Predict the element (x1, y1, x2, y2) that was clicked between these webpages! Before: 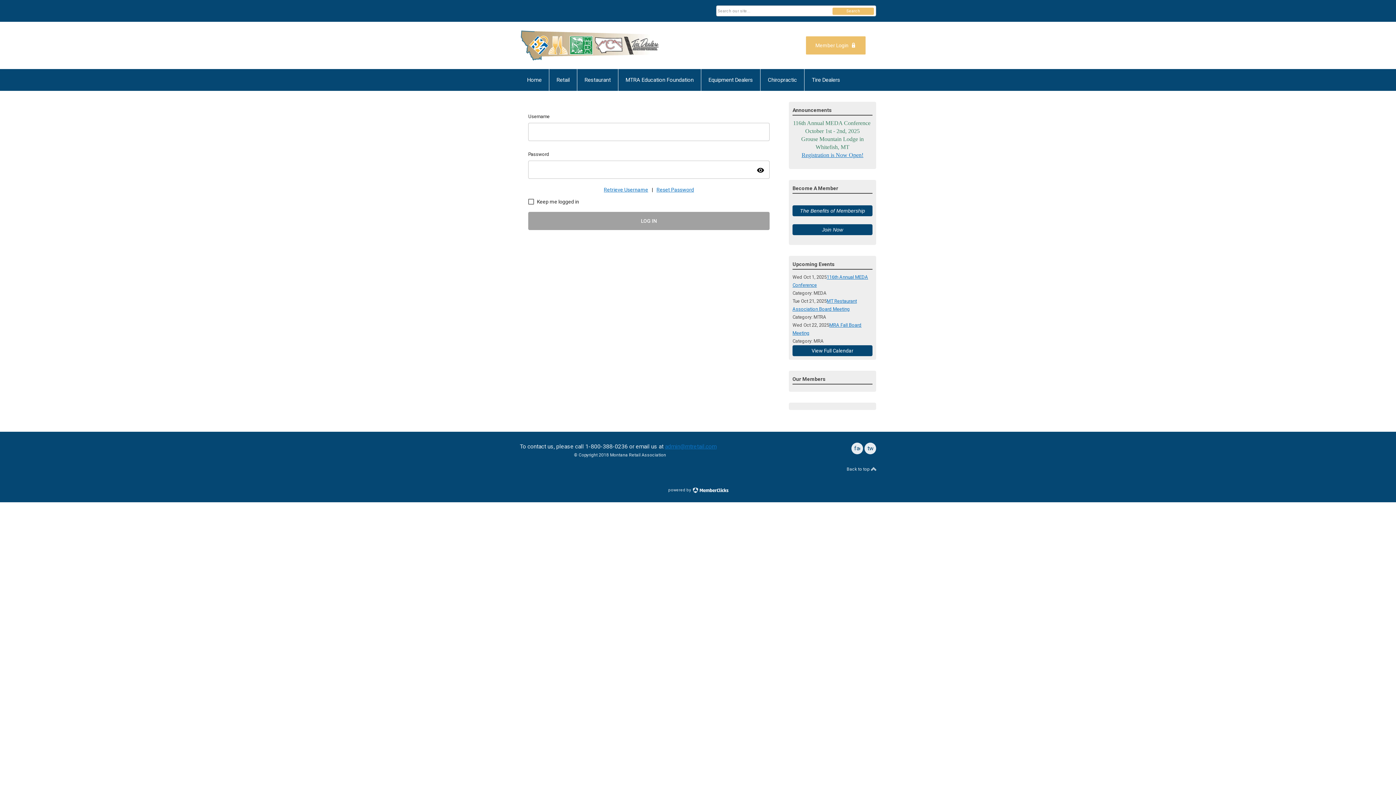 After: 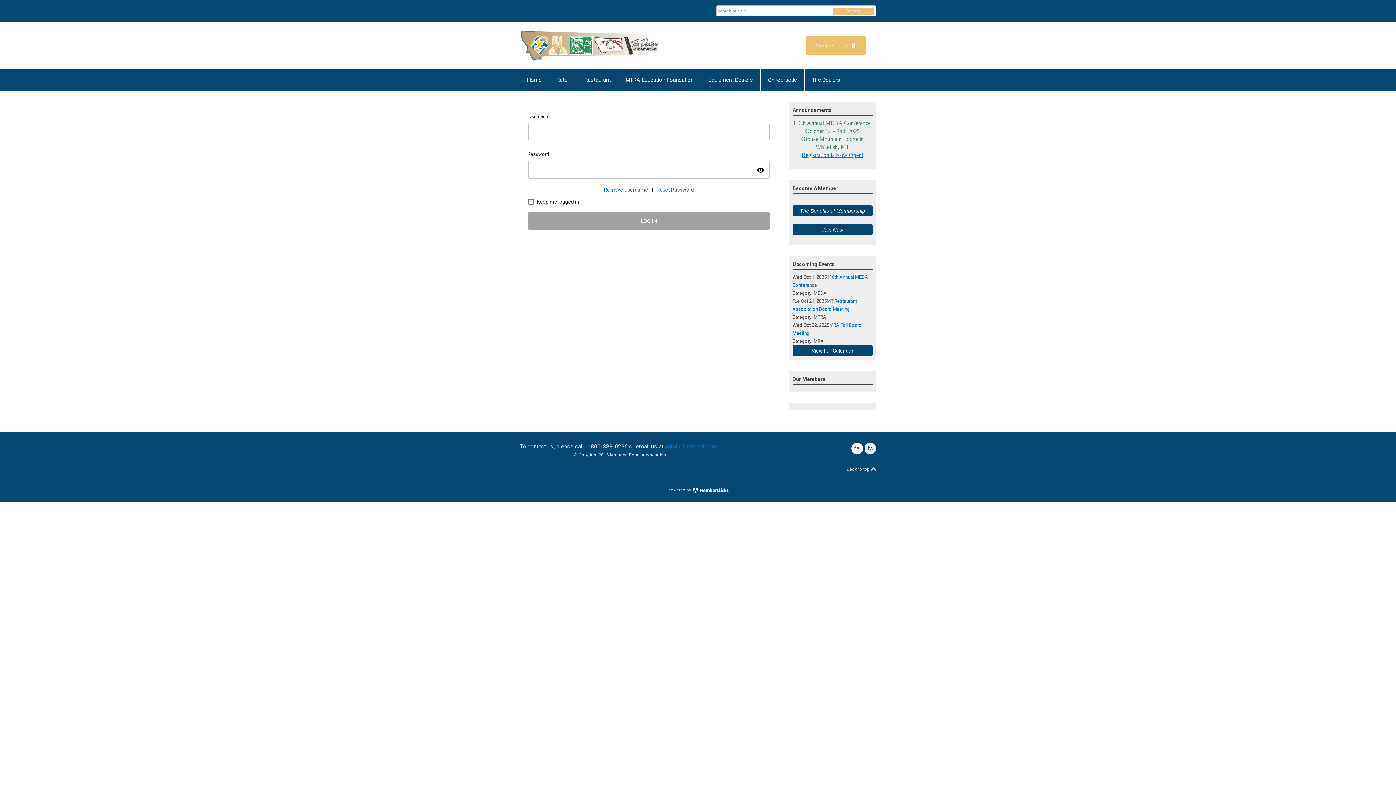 Action: label: facebook bbox: (851, 442, 863, 454)